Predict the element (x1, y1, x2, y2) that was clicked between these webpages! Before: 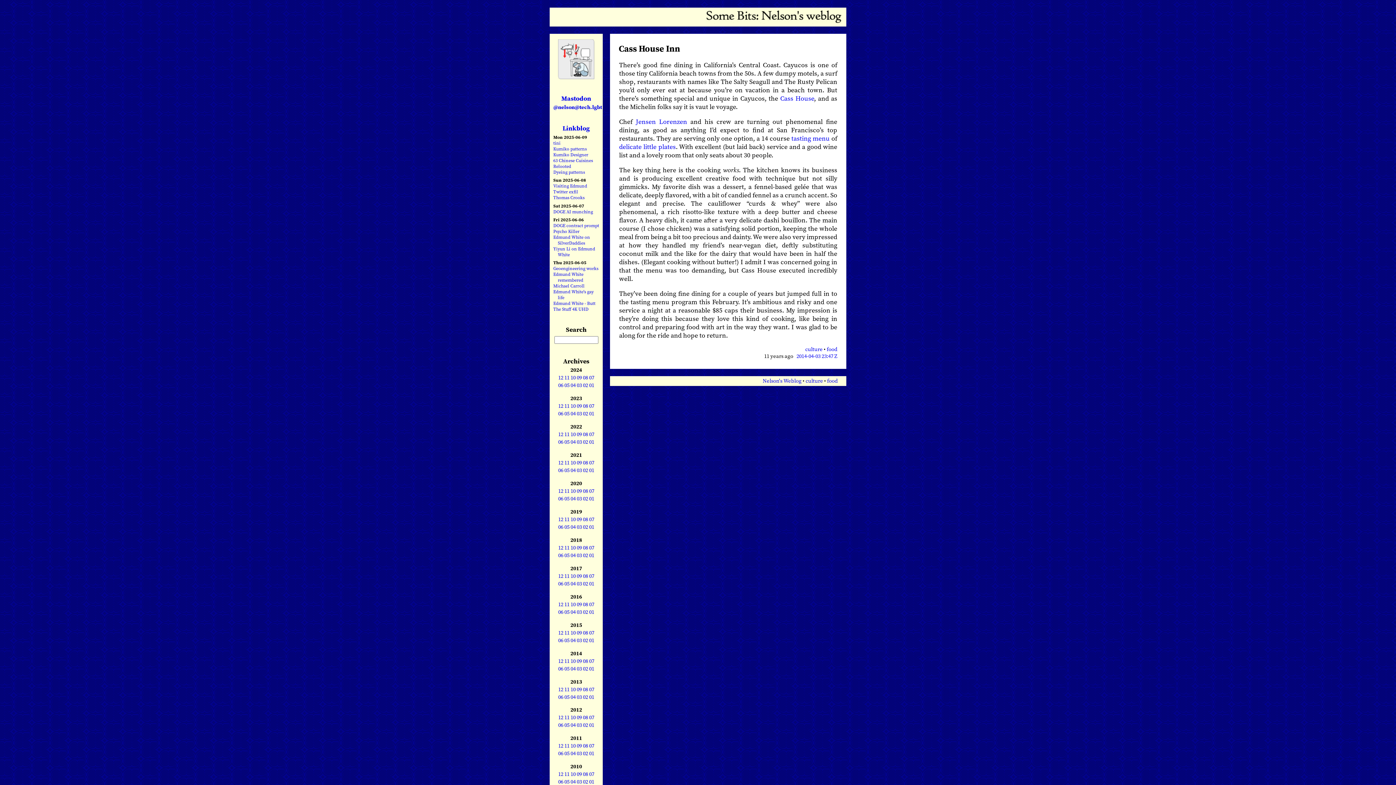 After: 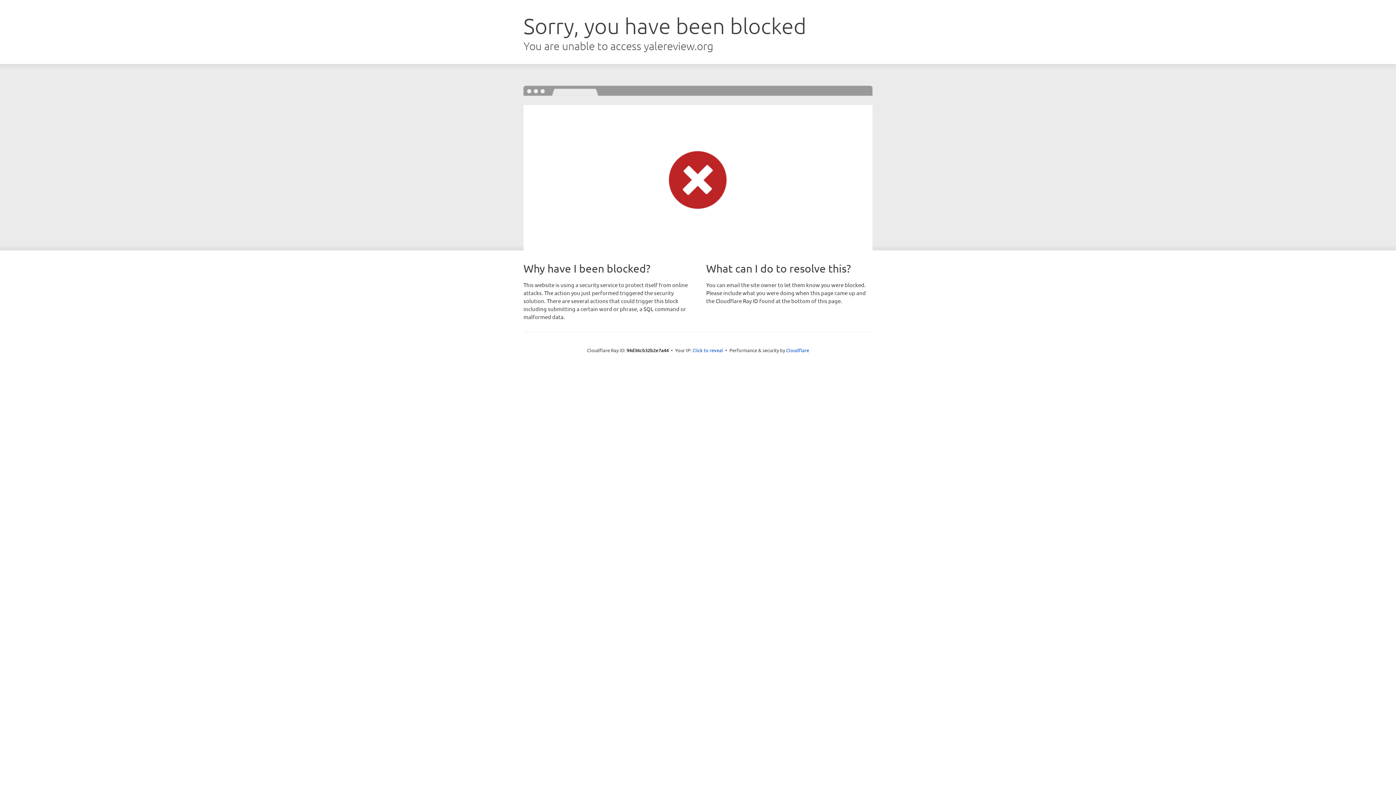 Action: bbox: (553, 245, 595, 257) label: Yiyun Li on Edmund White